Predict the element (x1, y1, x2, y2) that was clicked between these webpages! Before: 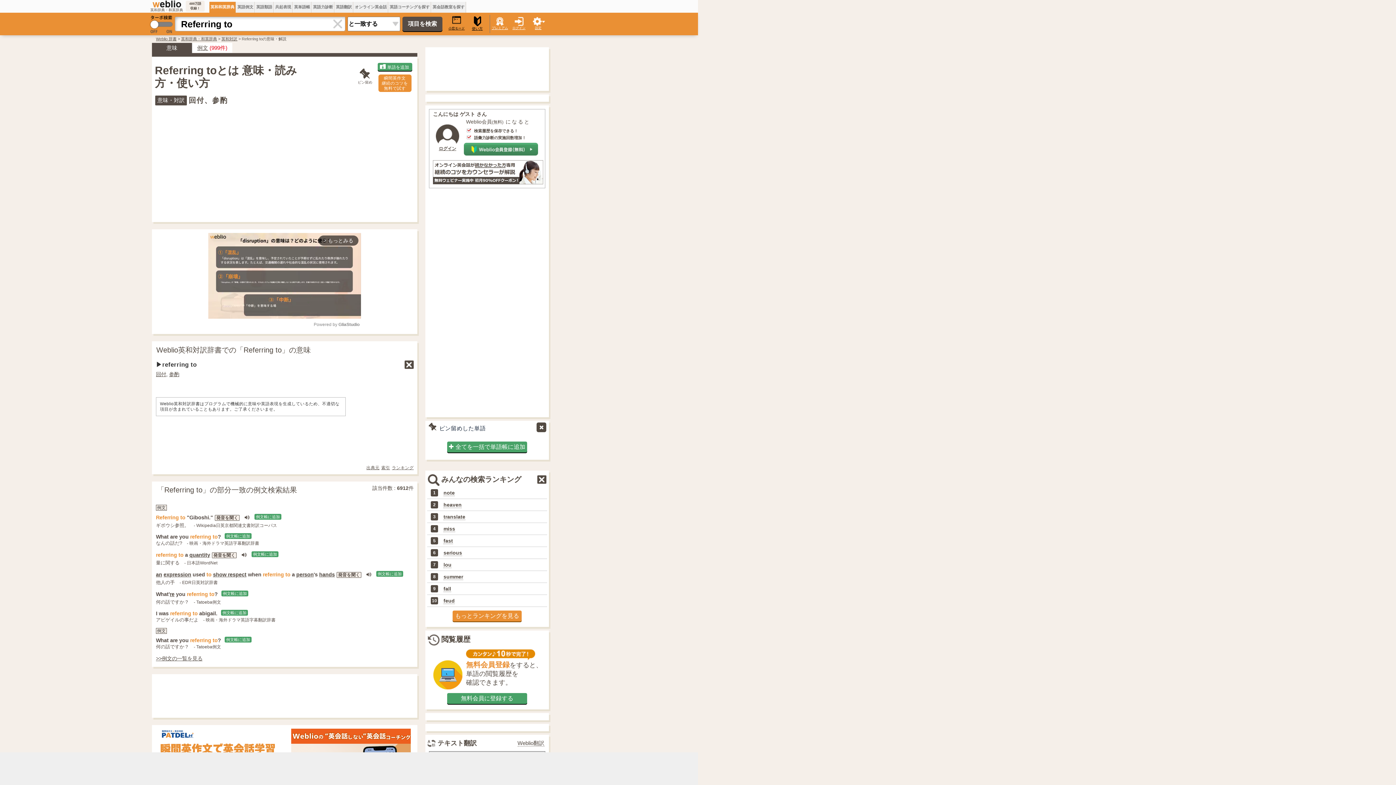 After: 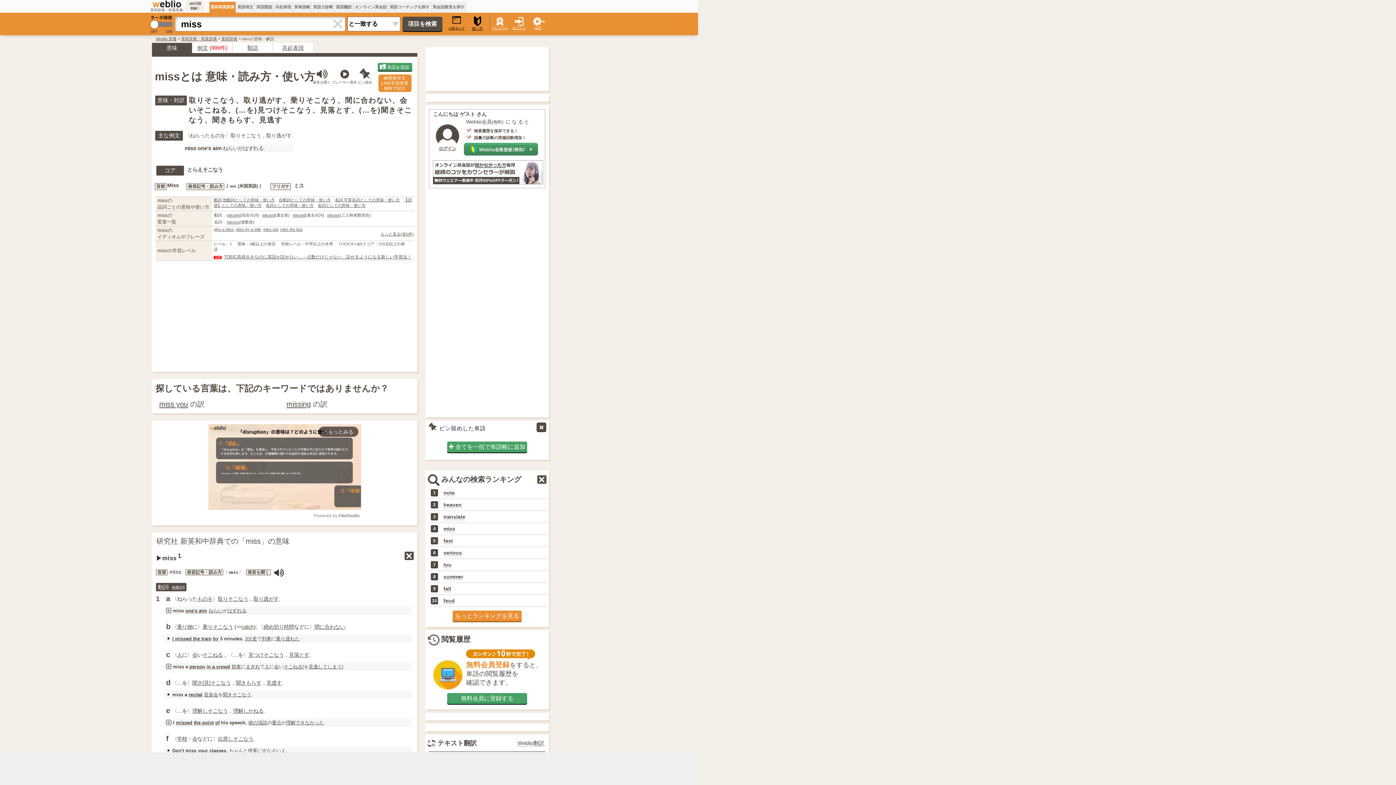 Action: bbox: (443, 526, 455, 532) label: miss